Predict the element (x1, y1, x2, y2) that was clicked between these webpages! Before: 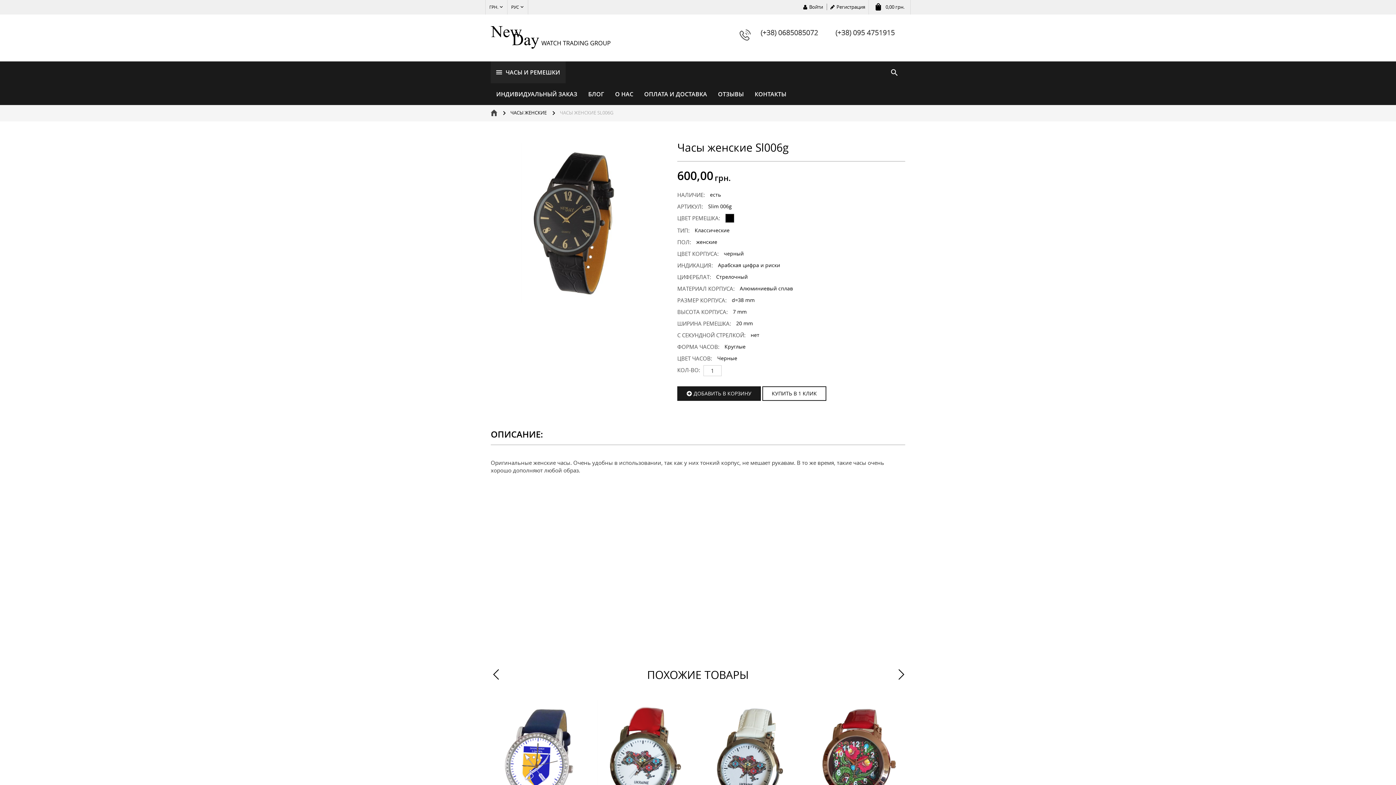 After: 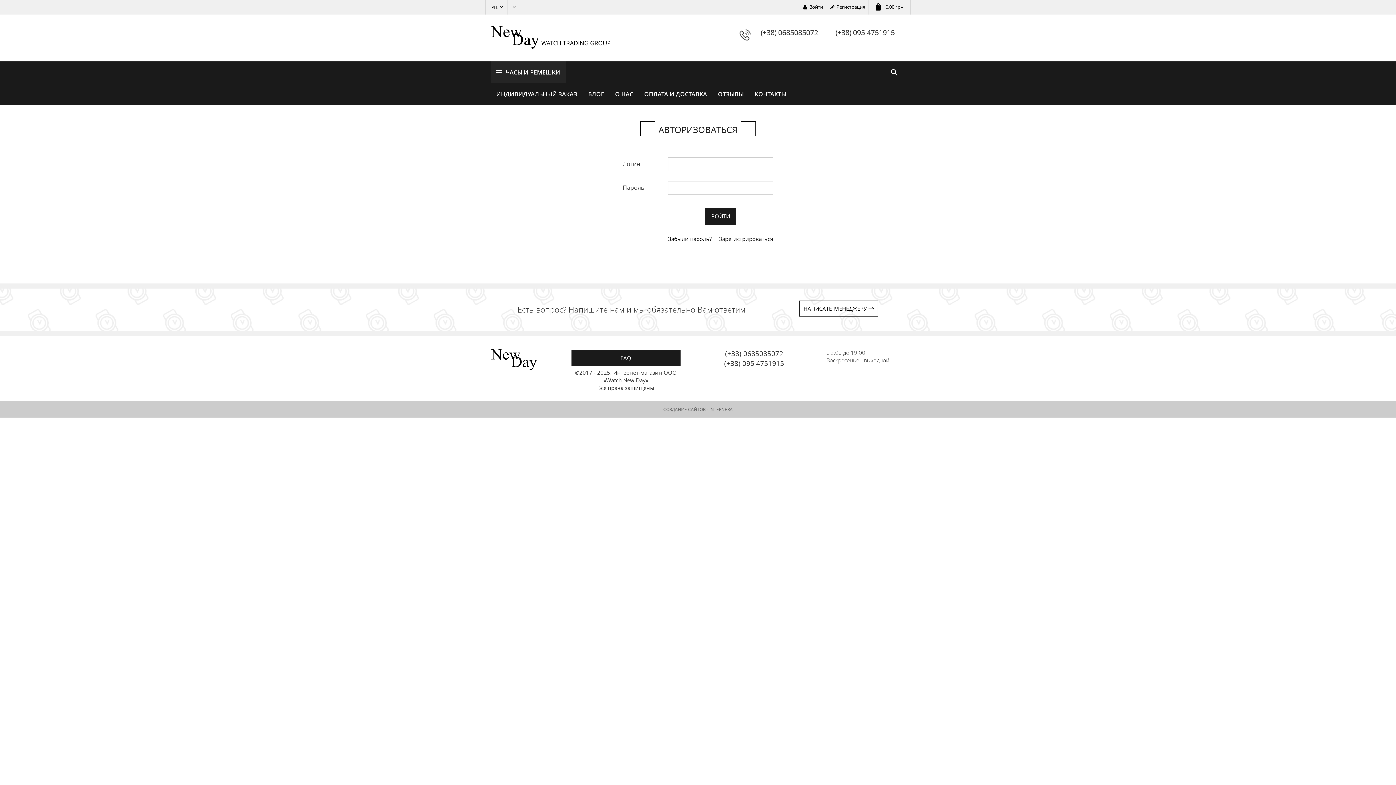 Action: label: Войти bbox: (803, 3, 827, 10)